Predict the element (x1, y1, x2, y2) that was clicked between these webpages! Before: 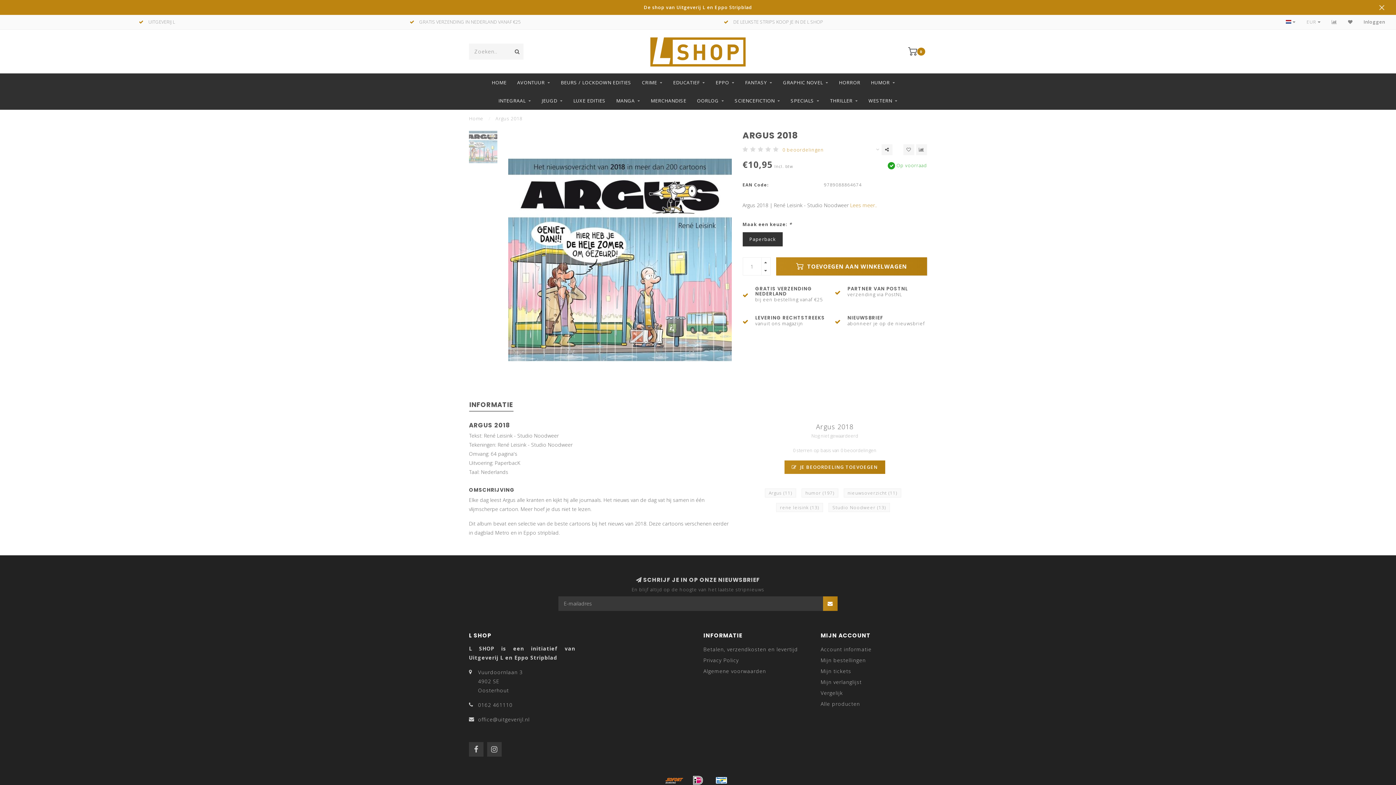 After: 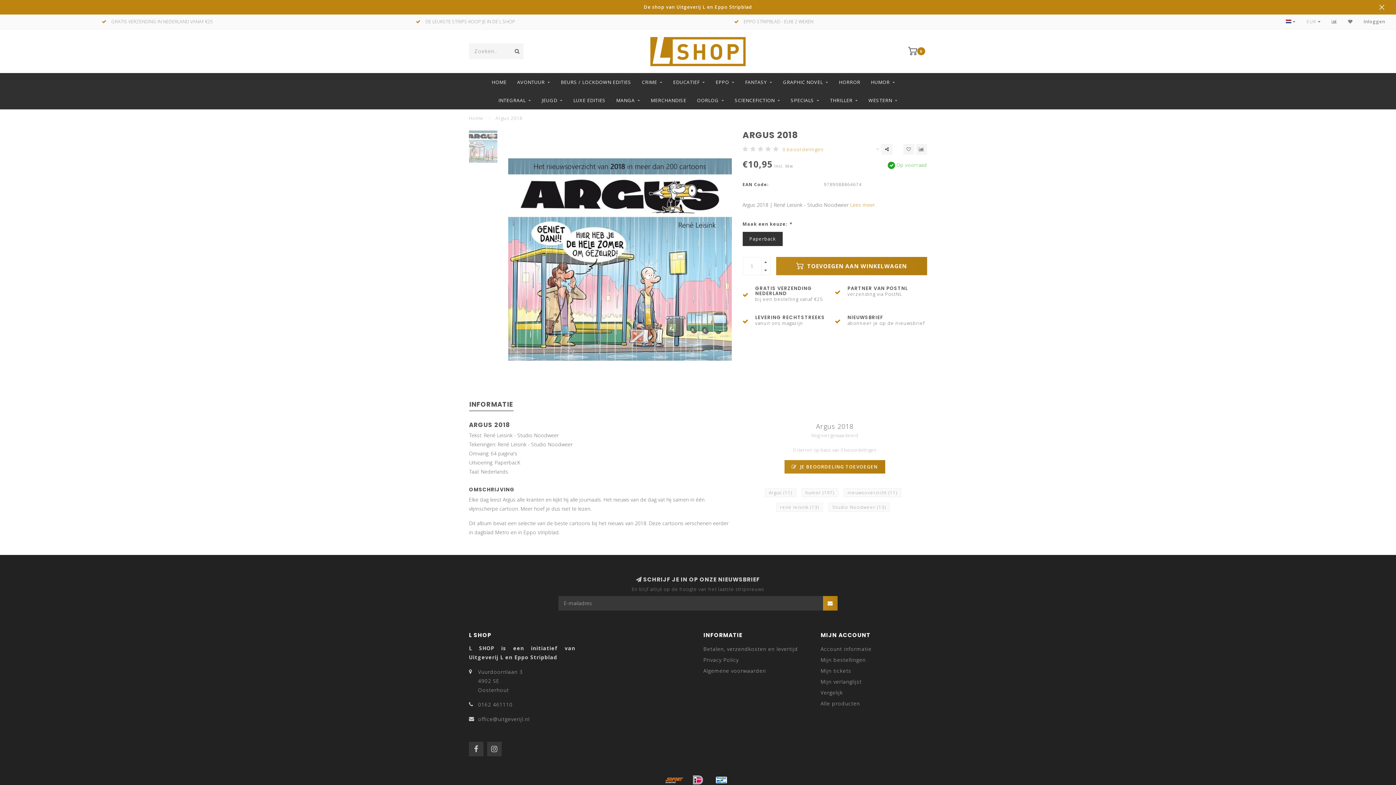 Action: bbox: (712, 775, 730, 786)